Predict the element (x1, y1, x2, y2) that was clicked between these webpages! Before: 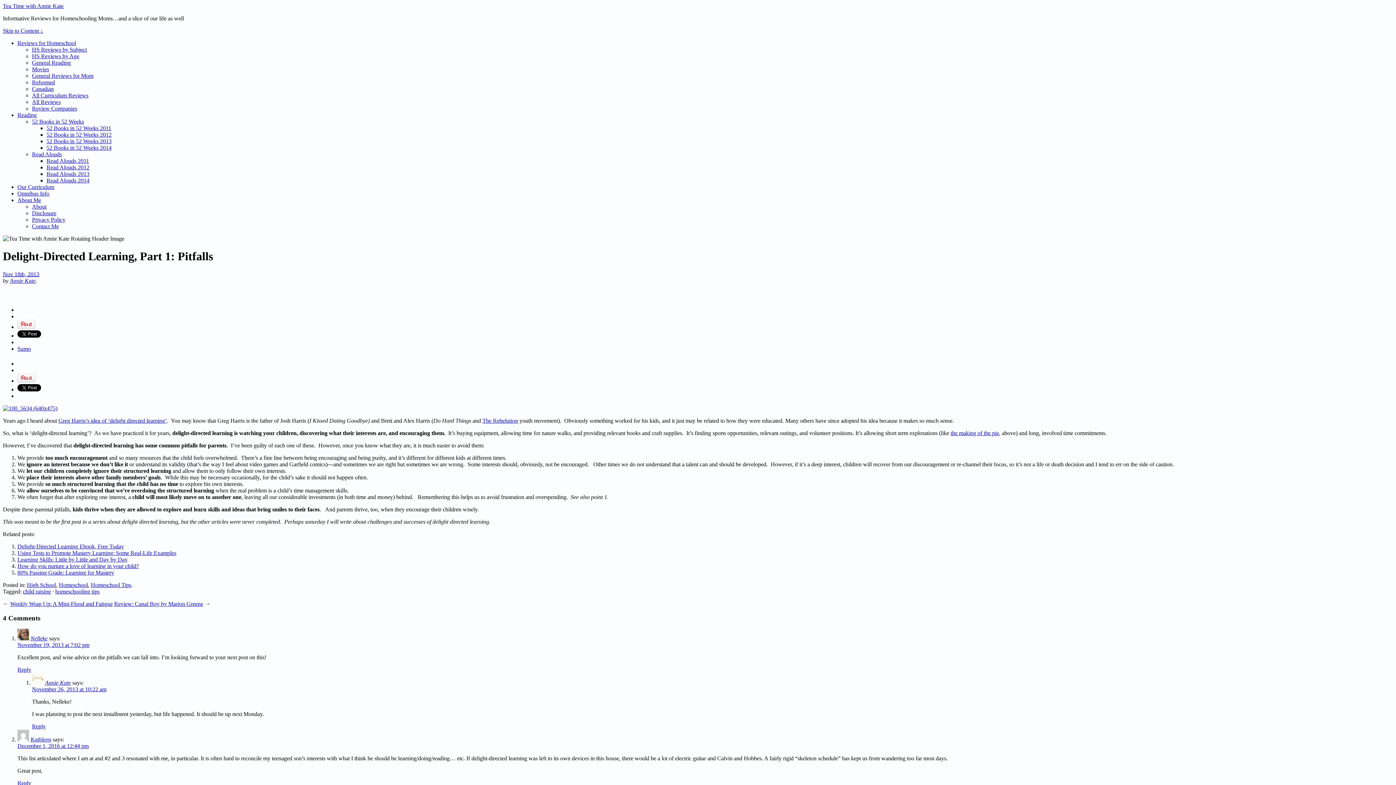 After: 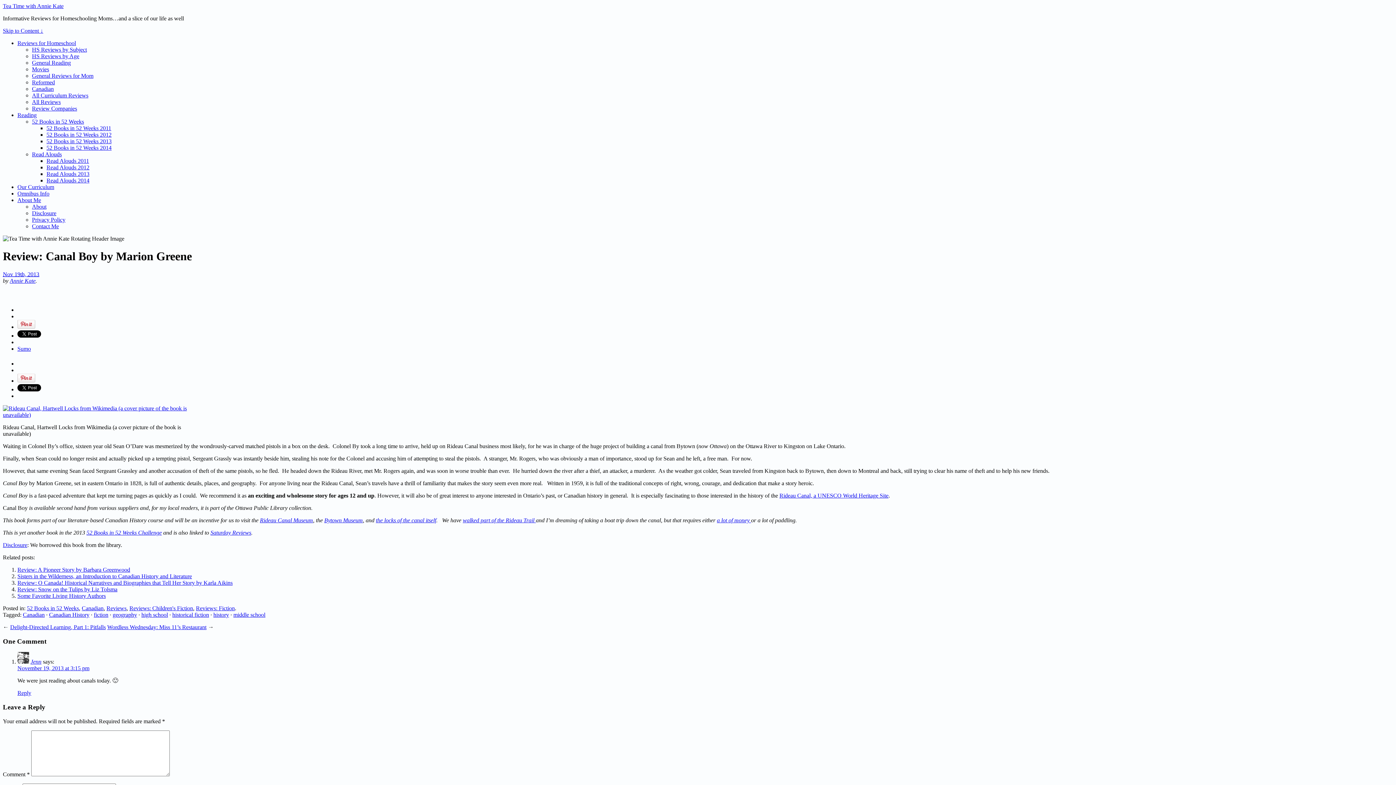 Action: bbox: (114, 601, 203, 607) label: Review: Canal Boy by Marion Greene